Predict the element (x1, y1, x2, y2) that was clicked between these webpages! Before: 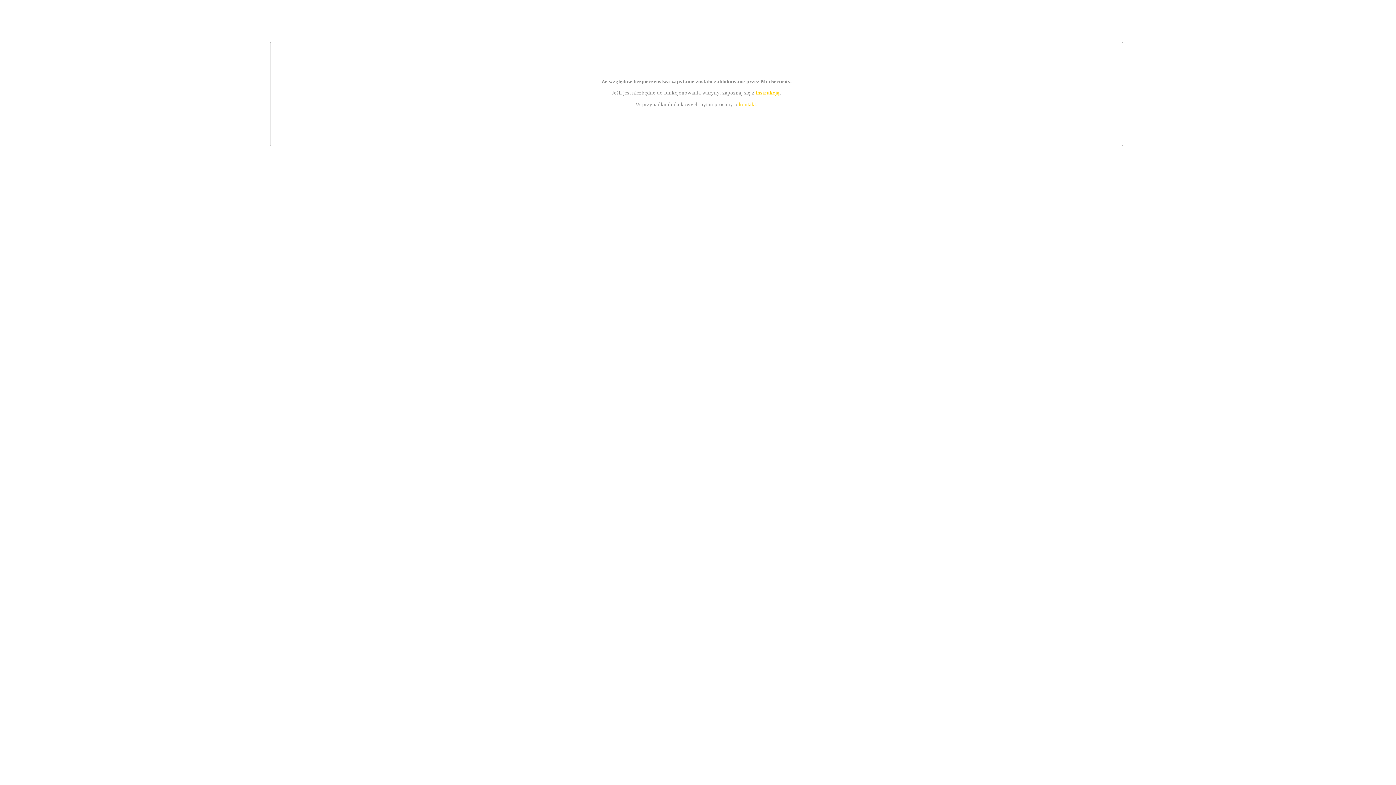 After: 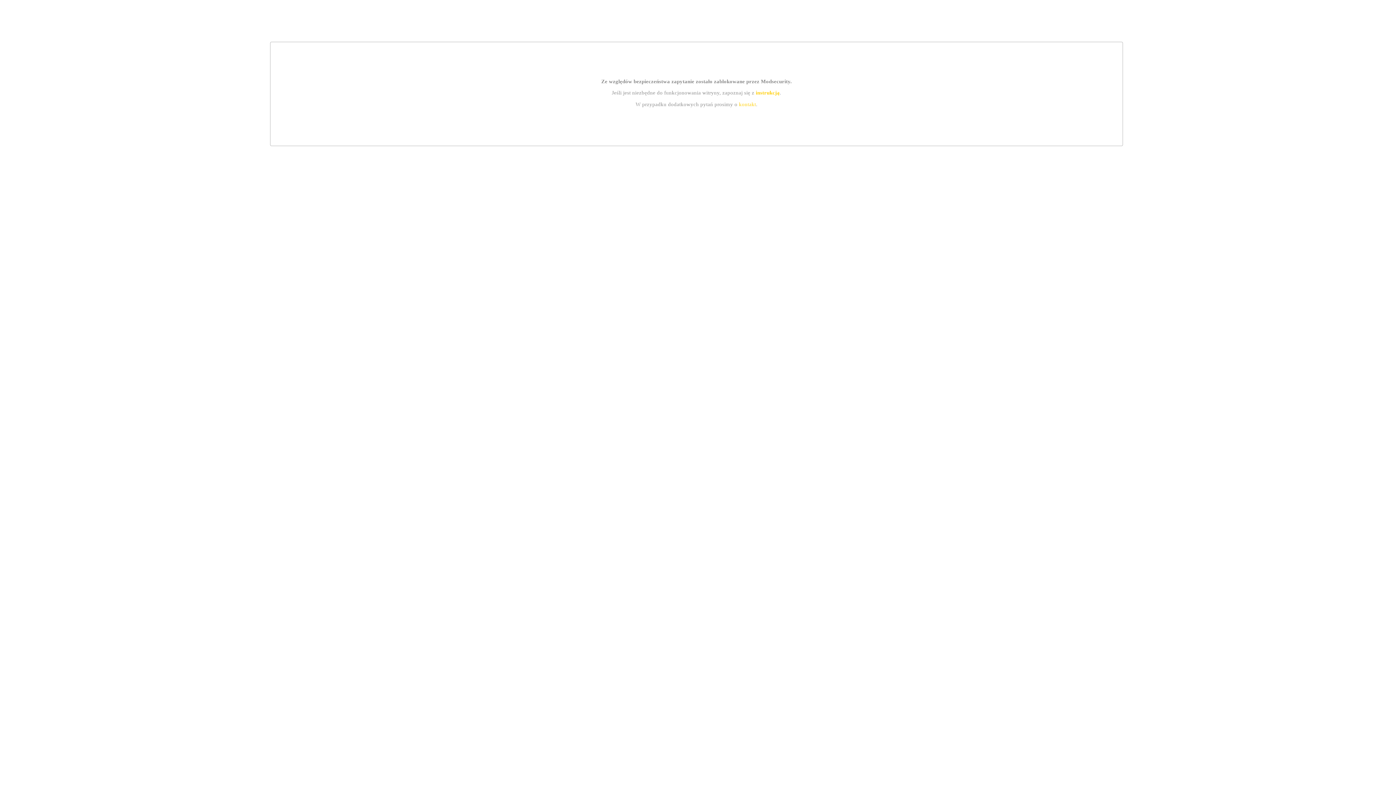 Action: bbox: (755, 89, 779, 95) label: instrukcją